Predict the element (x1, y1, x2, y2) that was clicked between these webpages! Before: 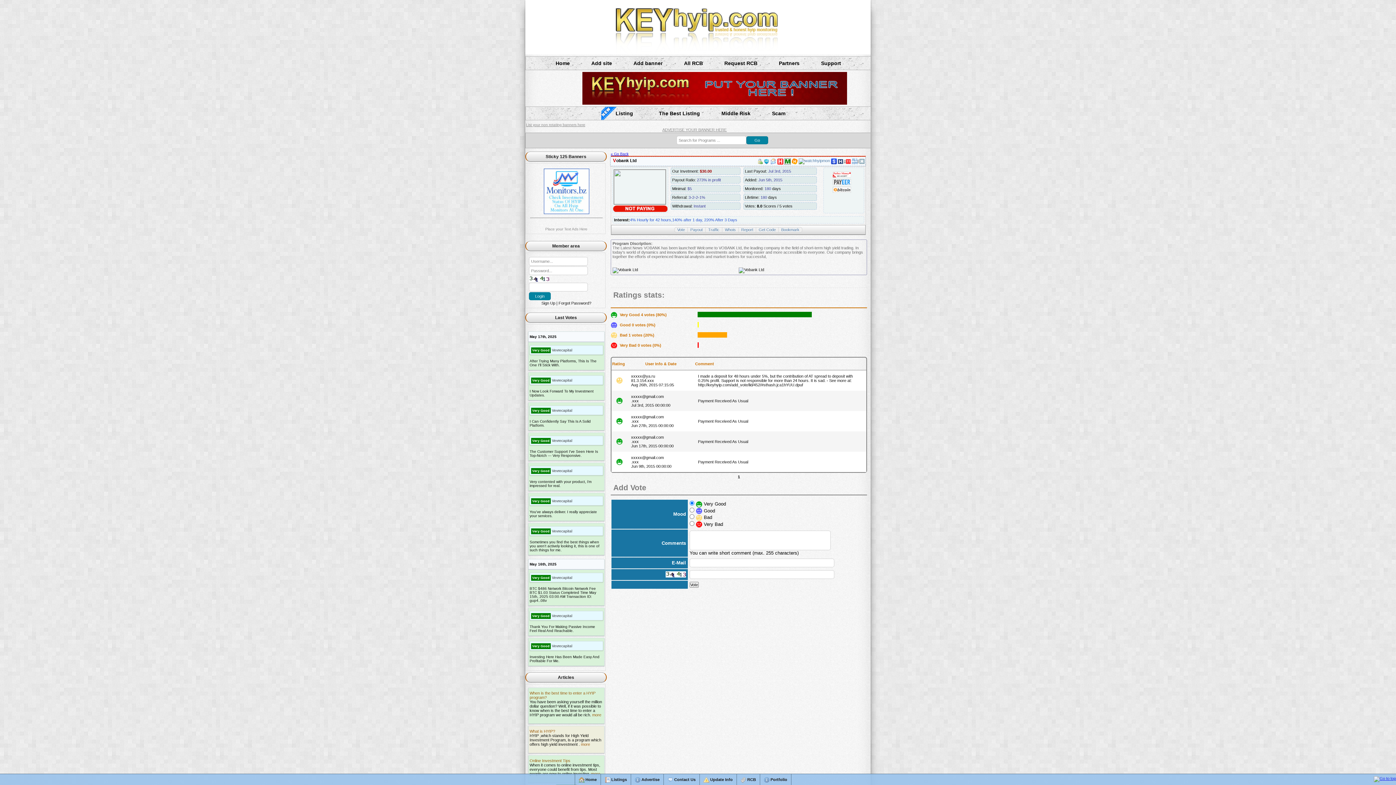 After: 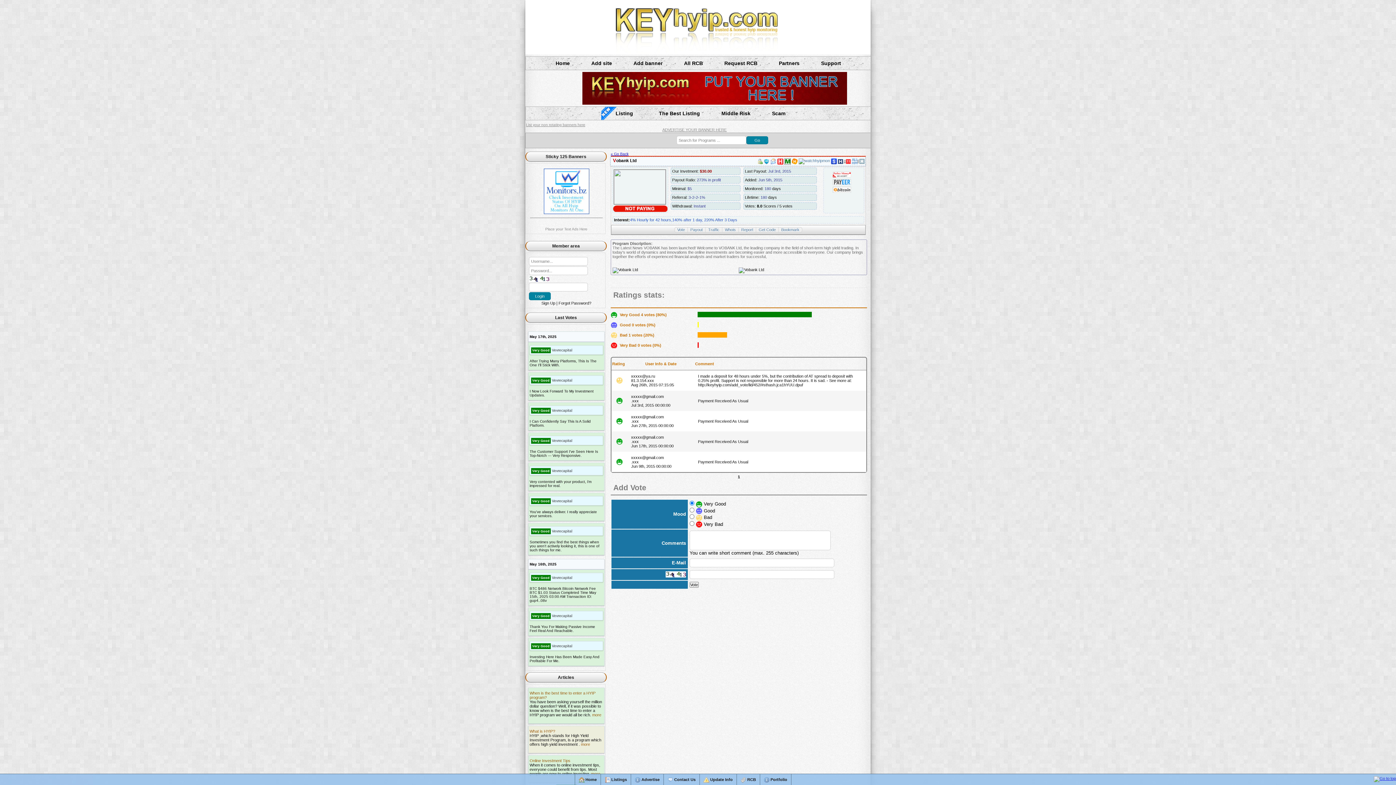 Action: bbox: (613, 184, 666, 189)